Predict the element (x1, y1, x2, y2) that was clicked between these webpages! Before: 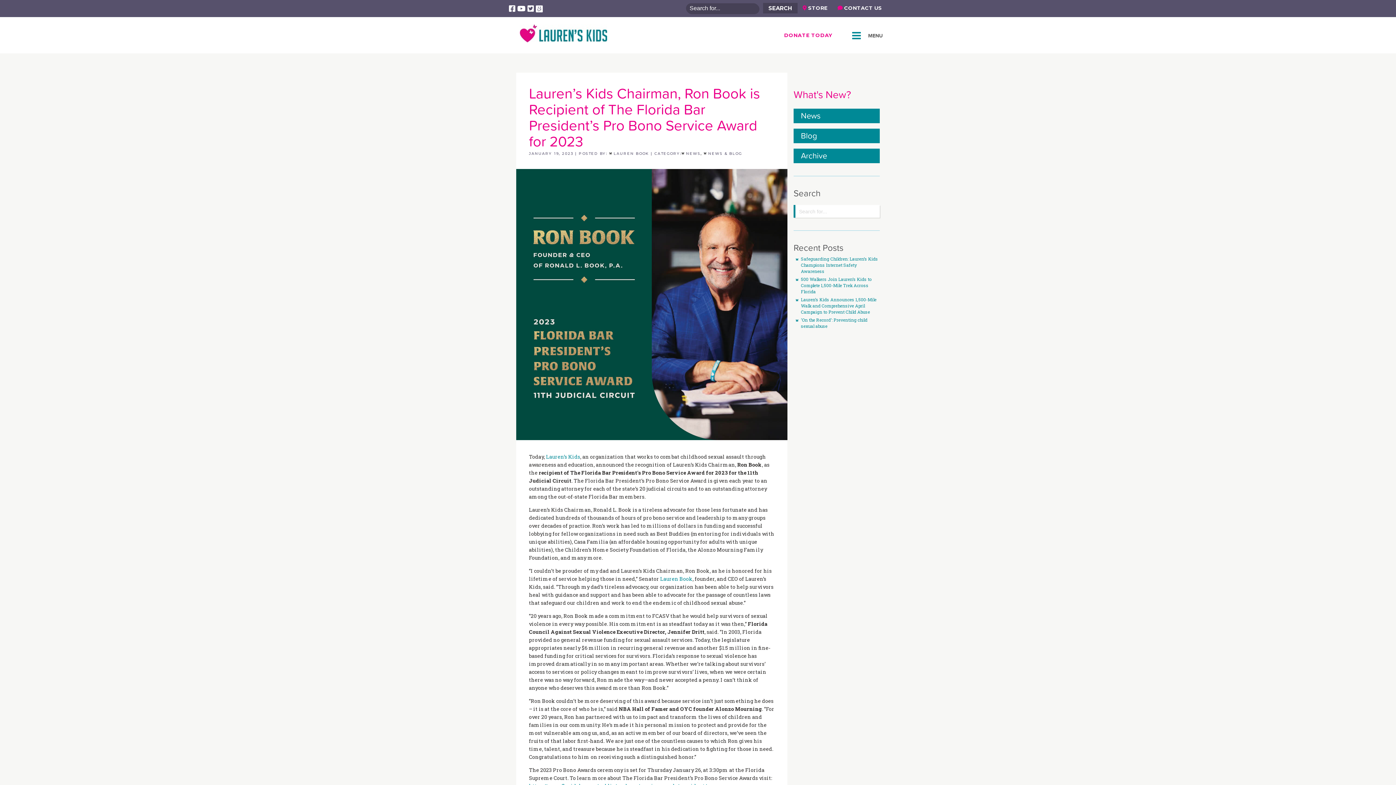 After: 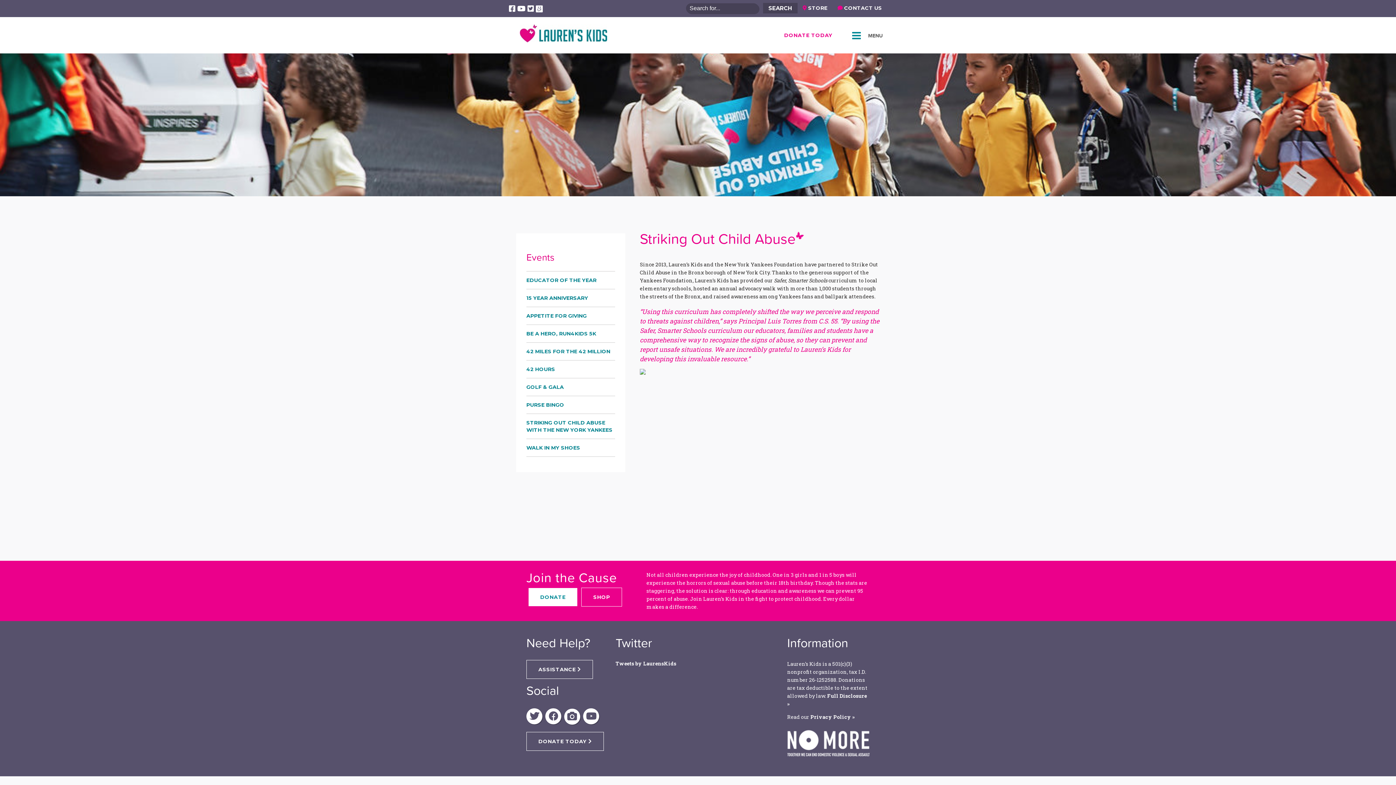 Action: bbox: (844, 36, 1107, 38) label: Striking Out Child Abuse with the New York Yankees